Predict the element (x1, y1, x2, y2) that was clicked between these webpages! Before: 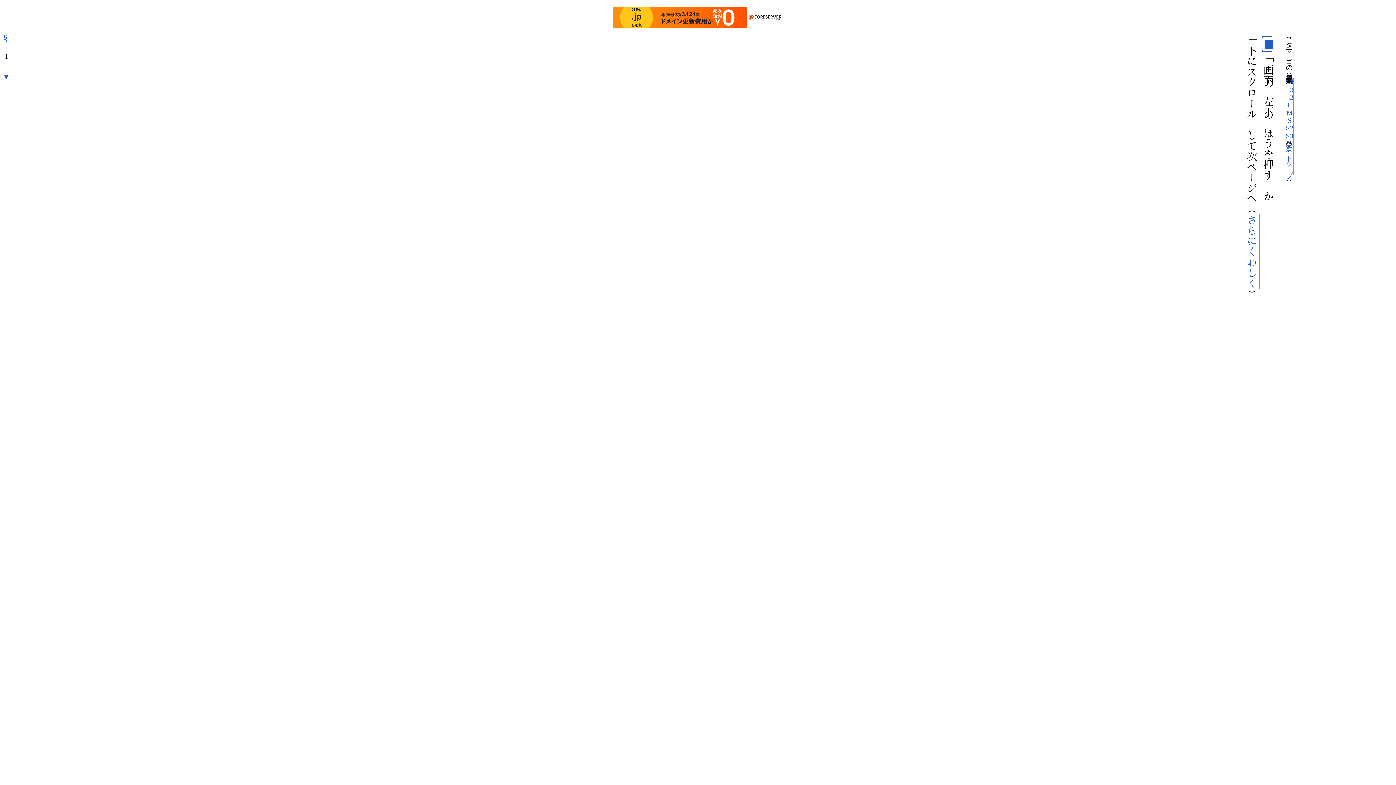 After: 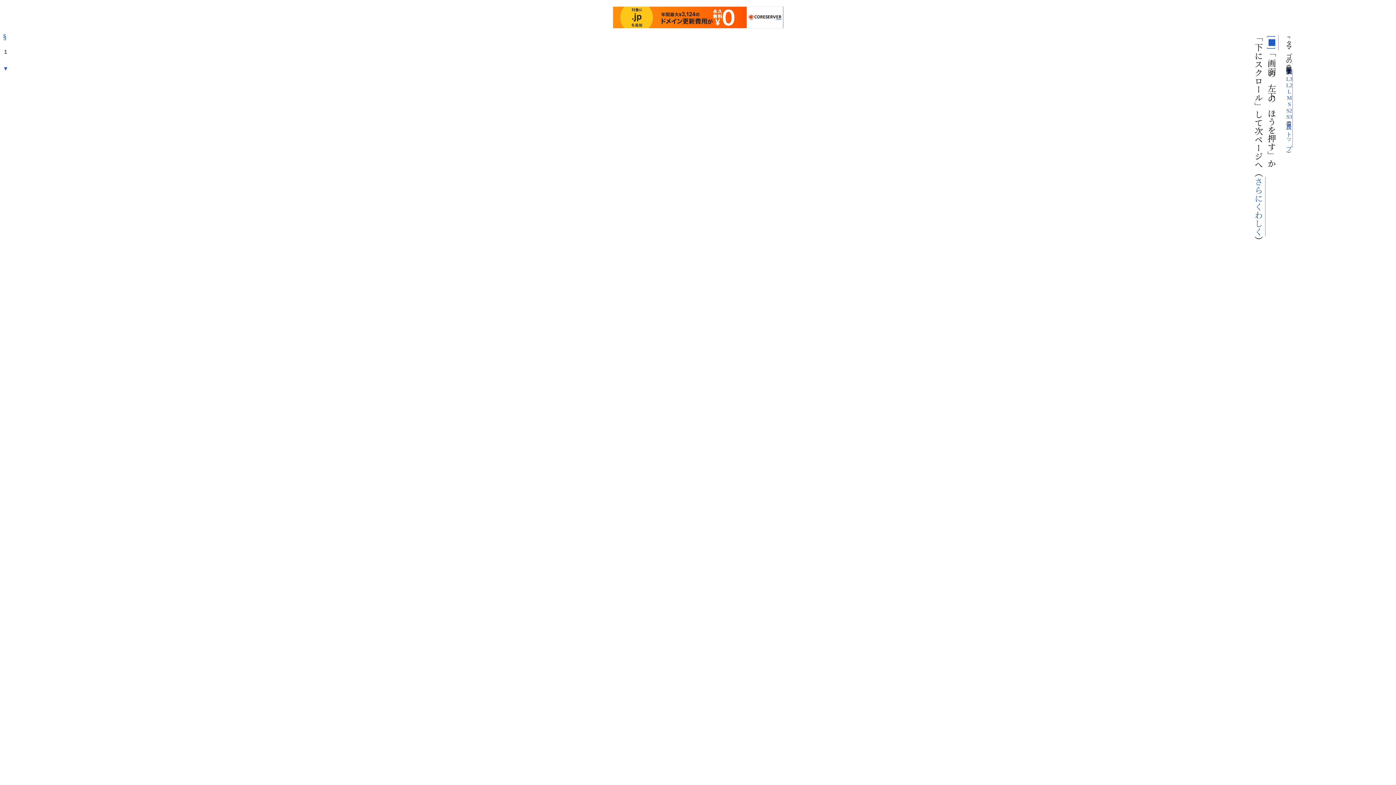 Action: label: S2 bbox: (1286, 124, 1294, 132)